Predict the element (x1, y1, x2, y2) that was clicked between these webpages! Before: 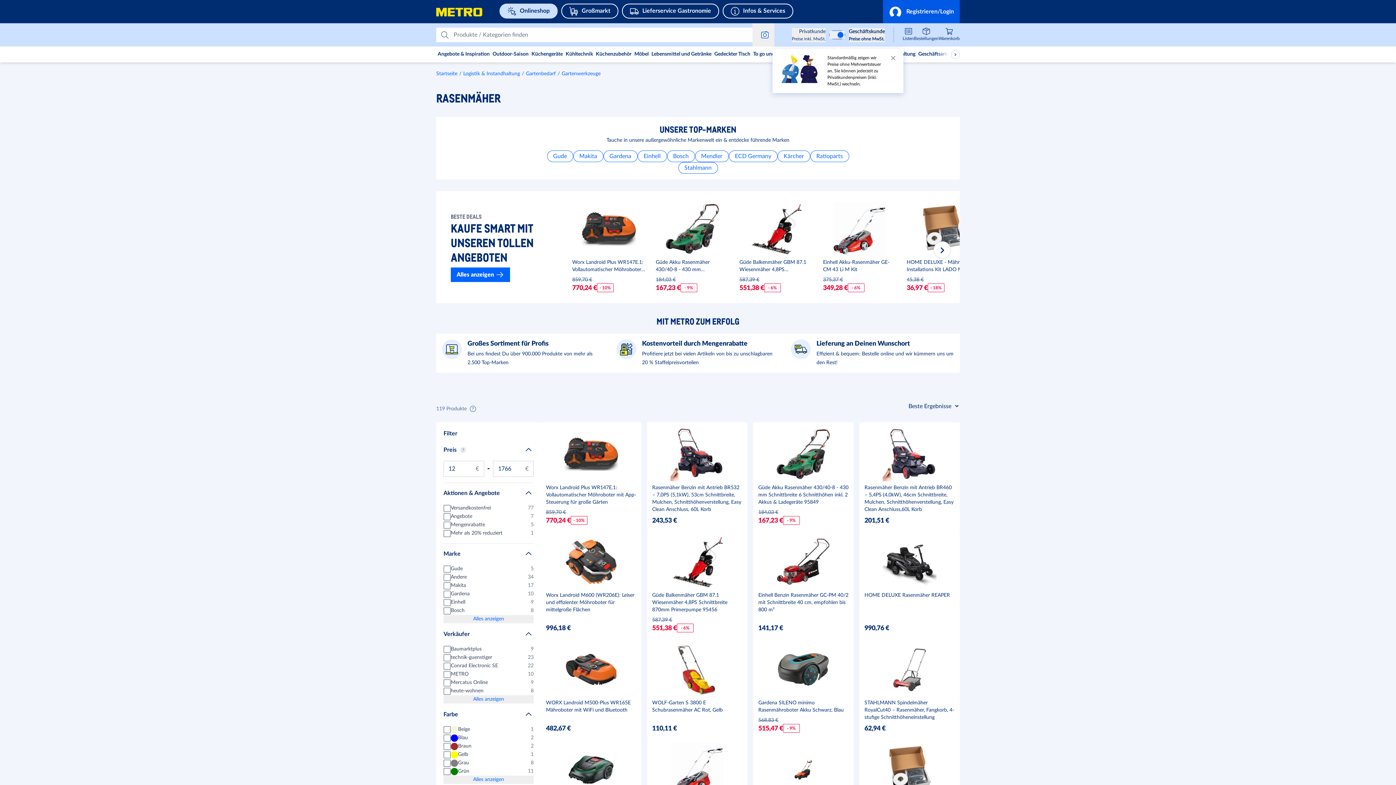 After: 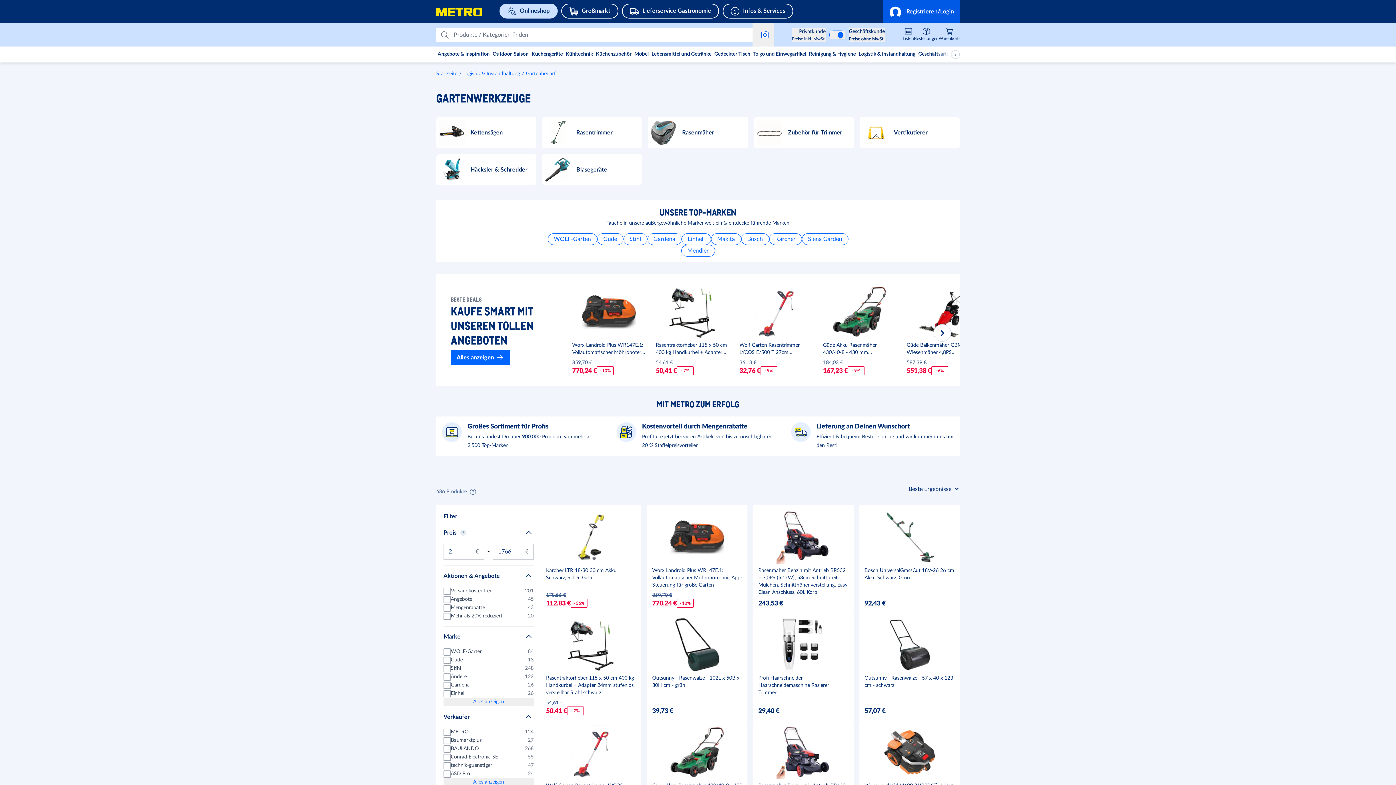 Action: bbox: (561, 70, 601, 77) label: Gartenwerkzeuge